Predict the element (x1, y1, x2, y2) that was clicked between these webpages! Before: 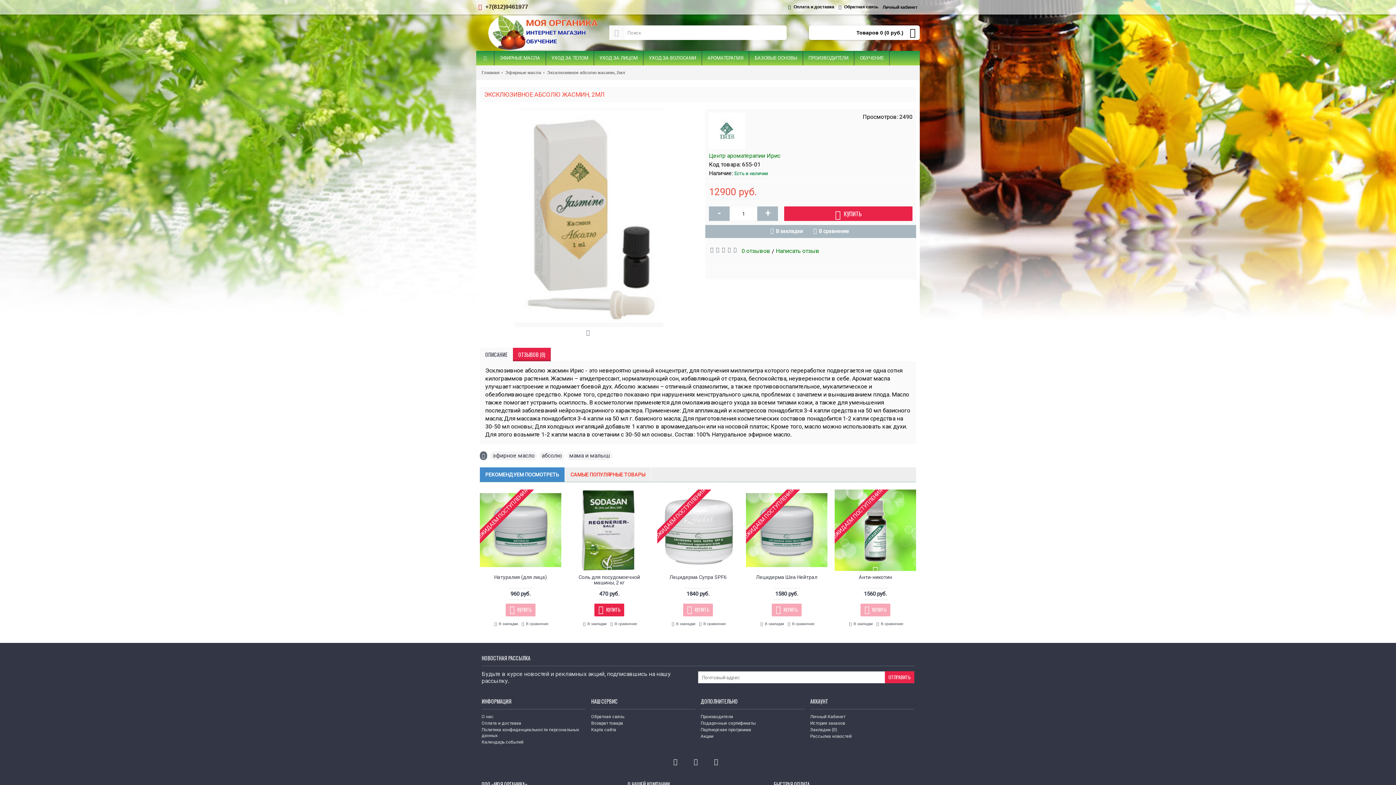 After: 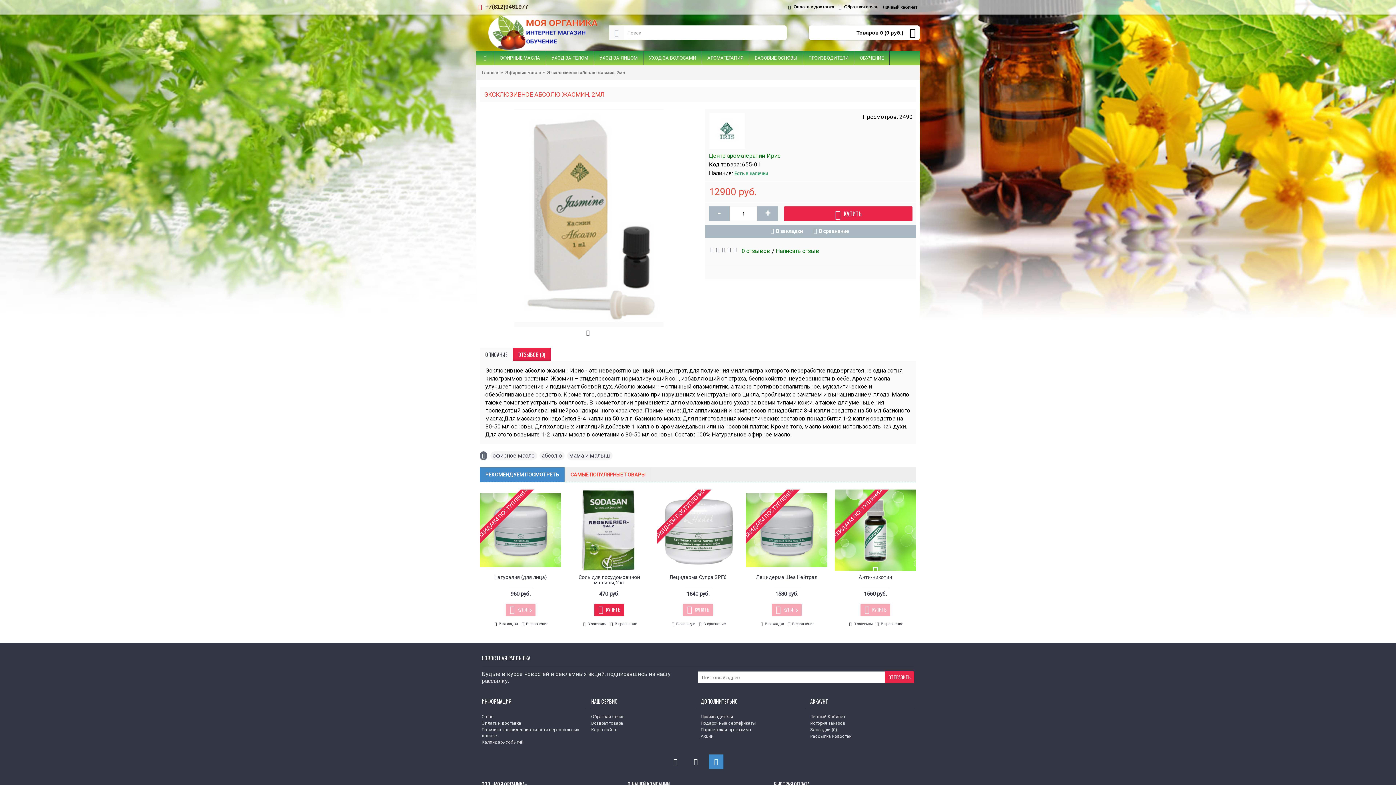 Action: bbox: (709, 754, 723, 769)